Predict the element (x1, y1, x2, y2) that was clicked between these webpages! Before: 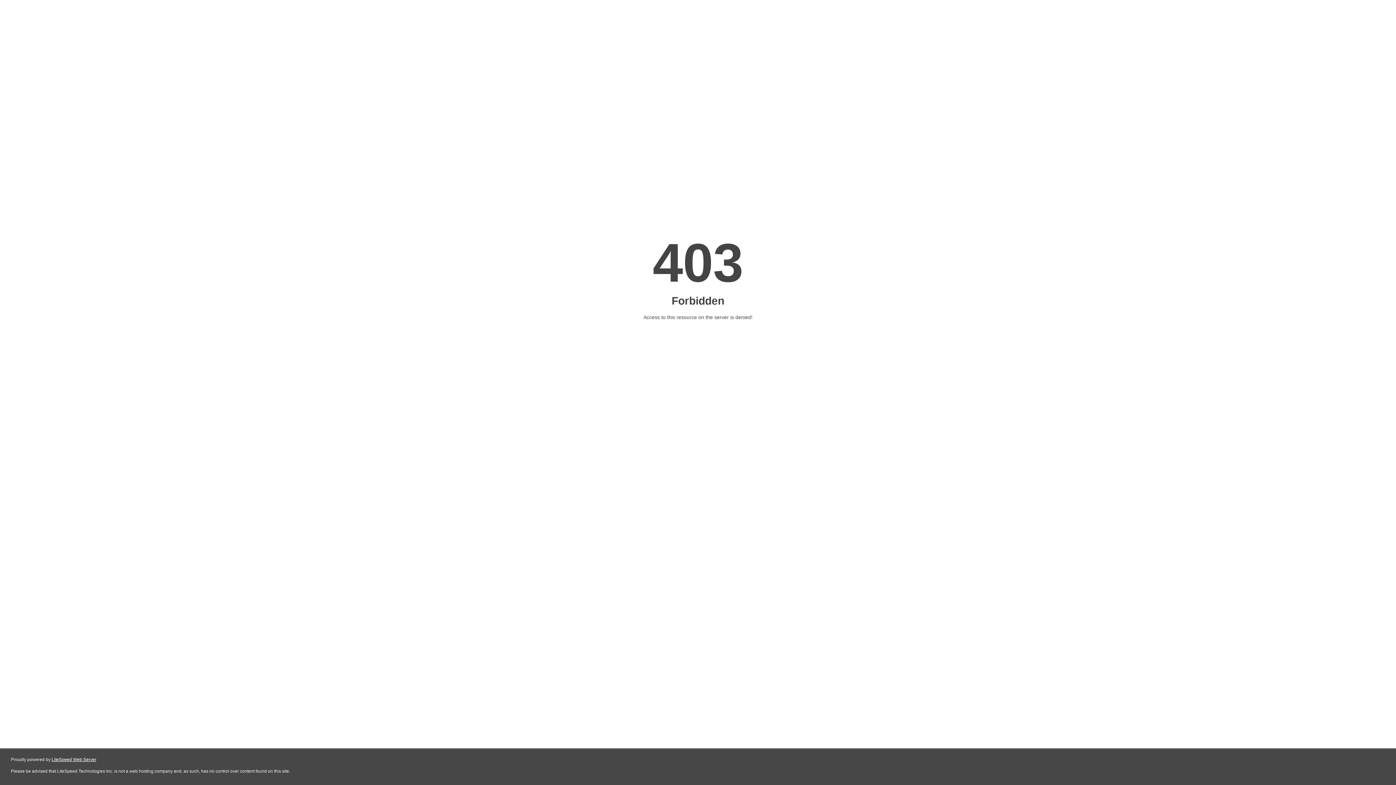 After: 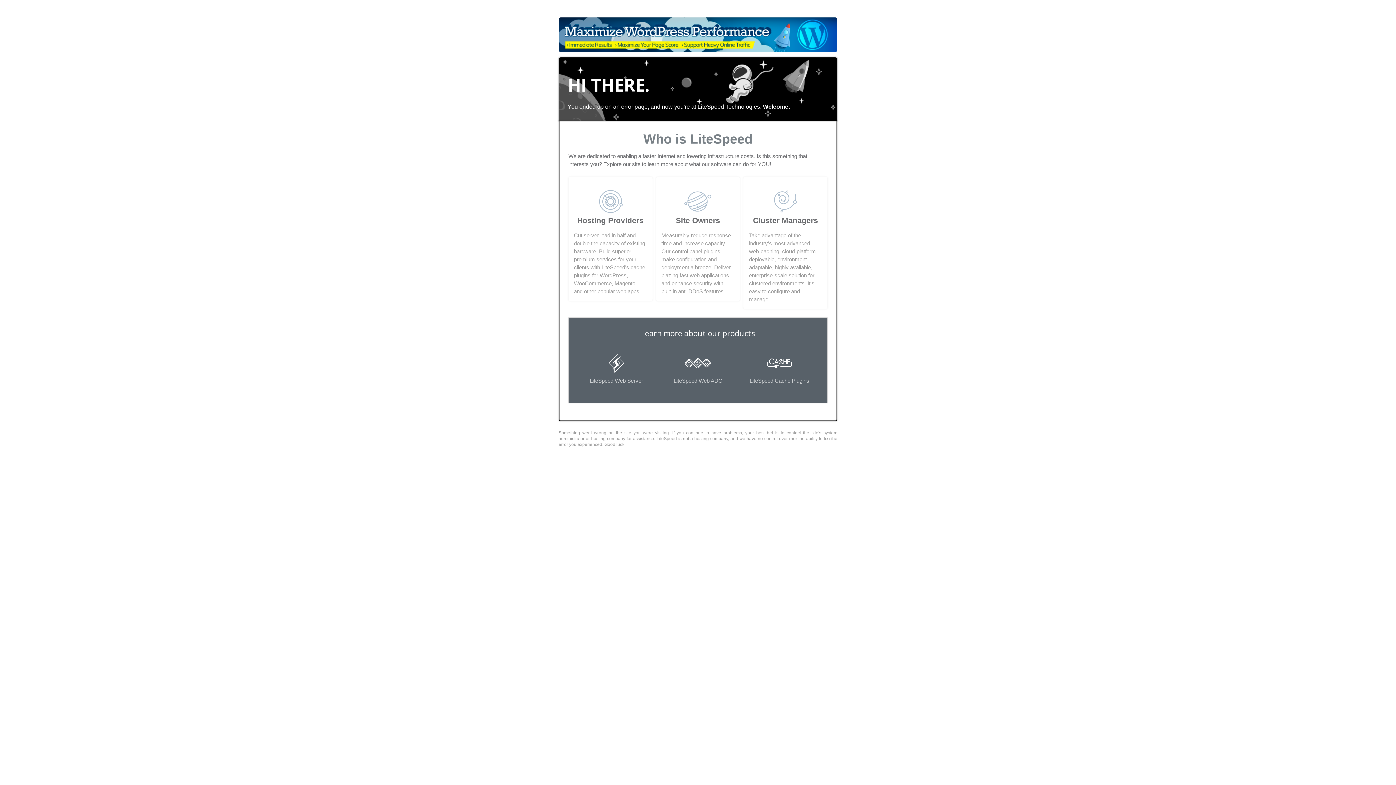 Action: bbox: (51, 757, 96, 762) label: LiteSpeed Web Server